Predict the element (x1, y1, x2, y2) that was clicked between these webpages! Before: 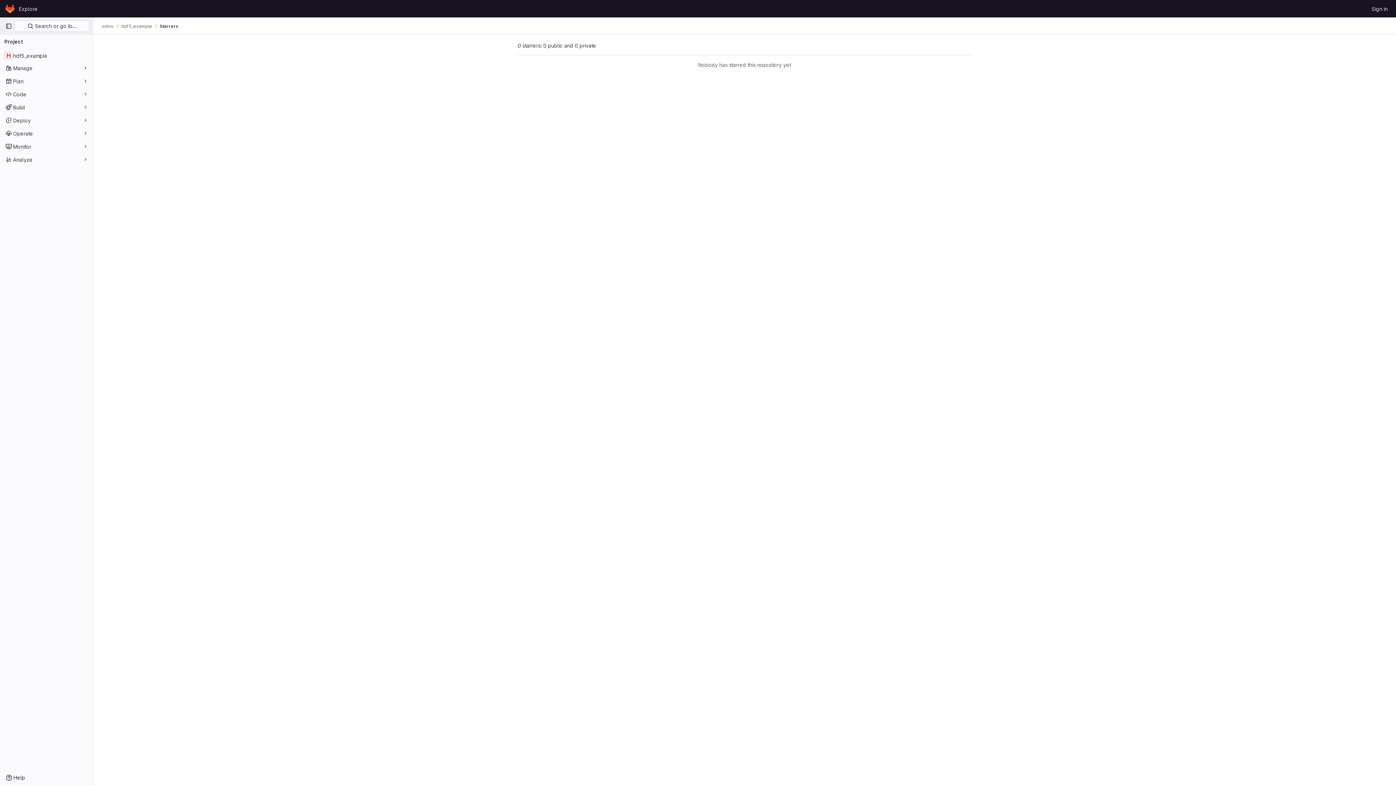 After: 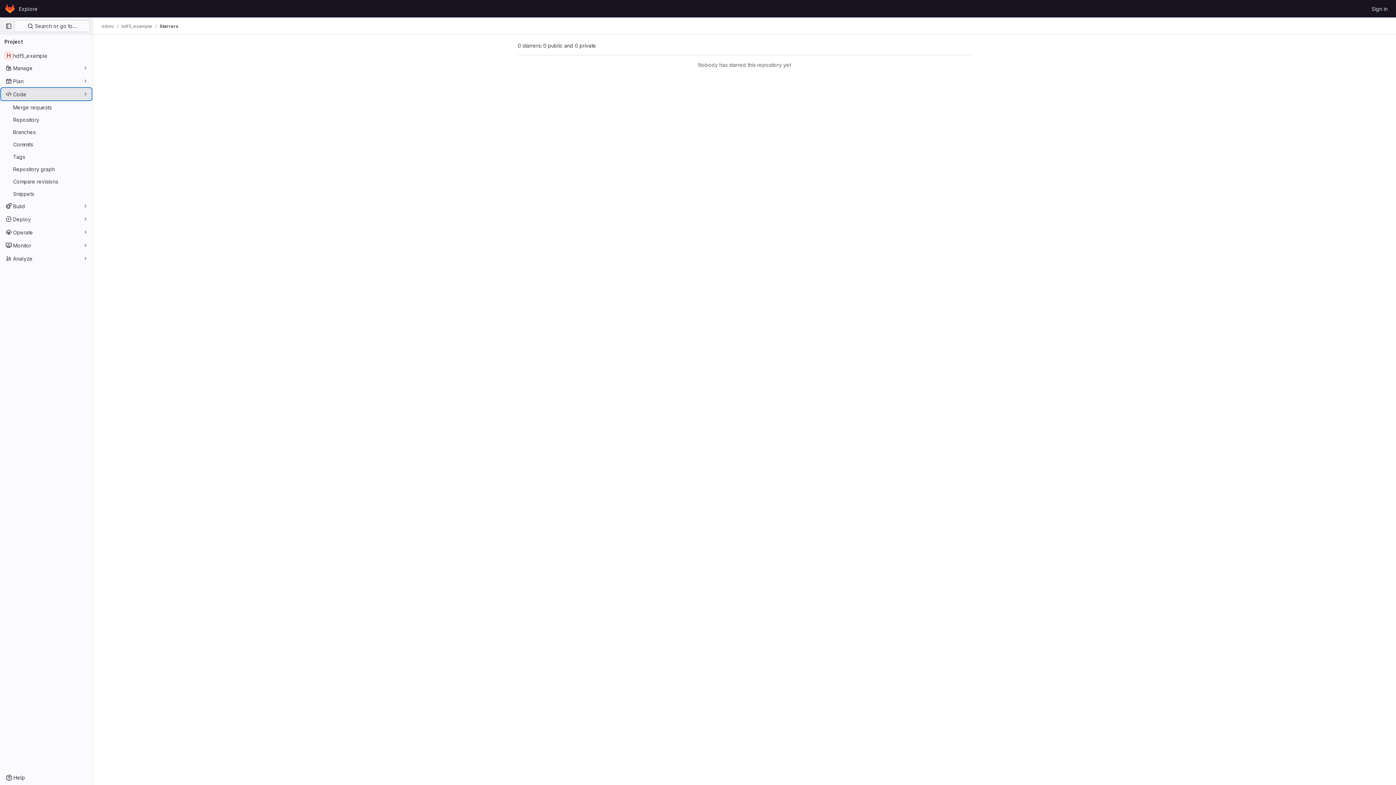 Action: bbox: (1, 88, 91, 100) label: Code